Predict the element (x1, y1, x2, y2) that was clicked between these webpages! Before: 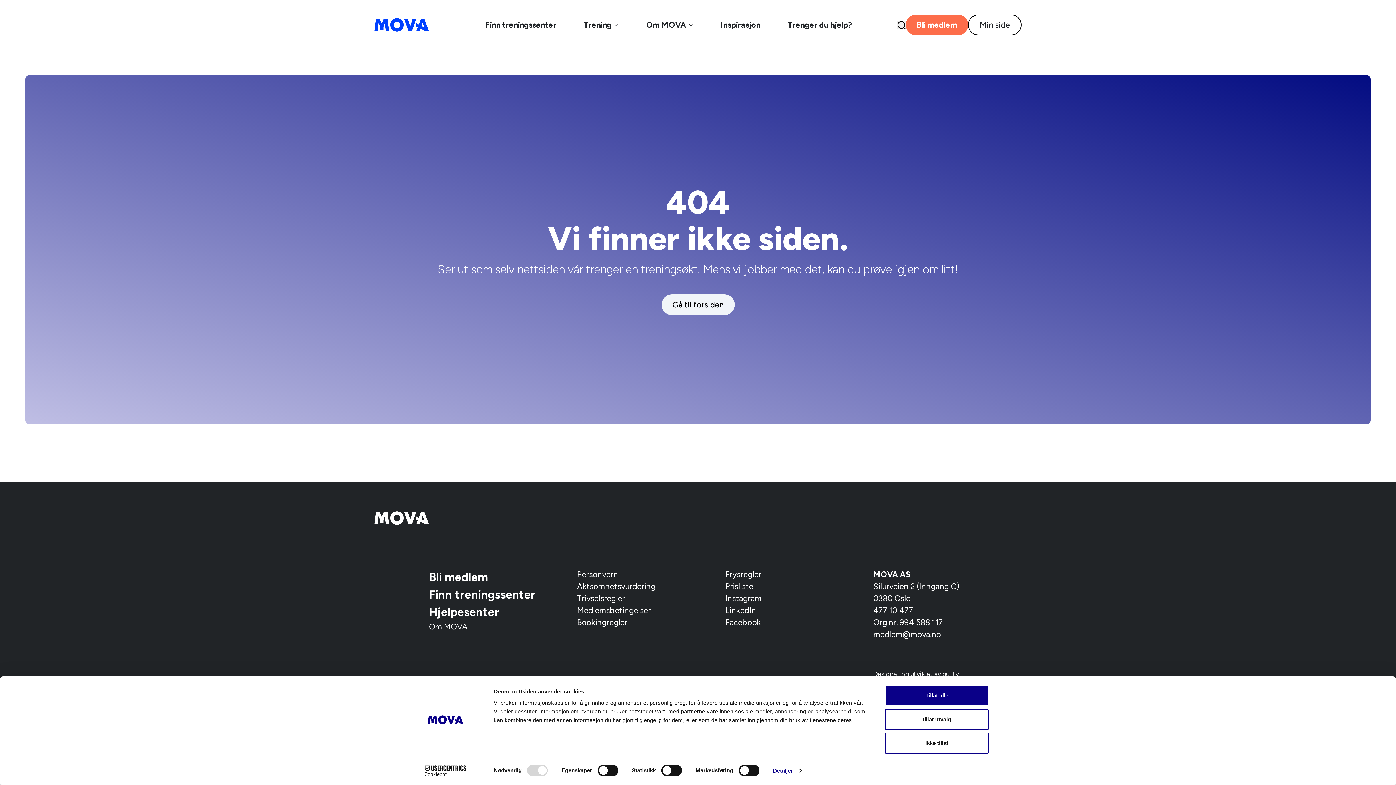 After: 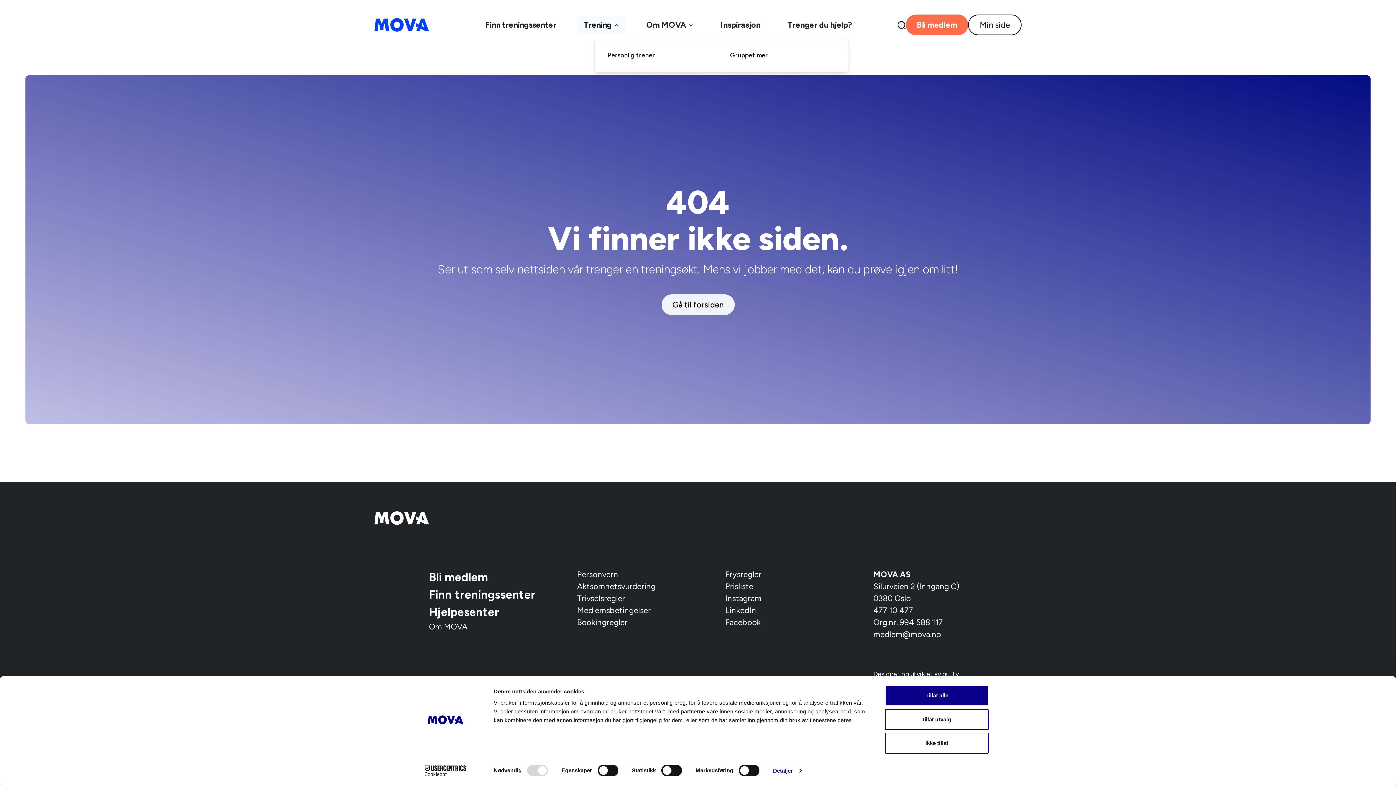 Action: bbox: (576, 15, 626, 34) label: Trening